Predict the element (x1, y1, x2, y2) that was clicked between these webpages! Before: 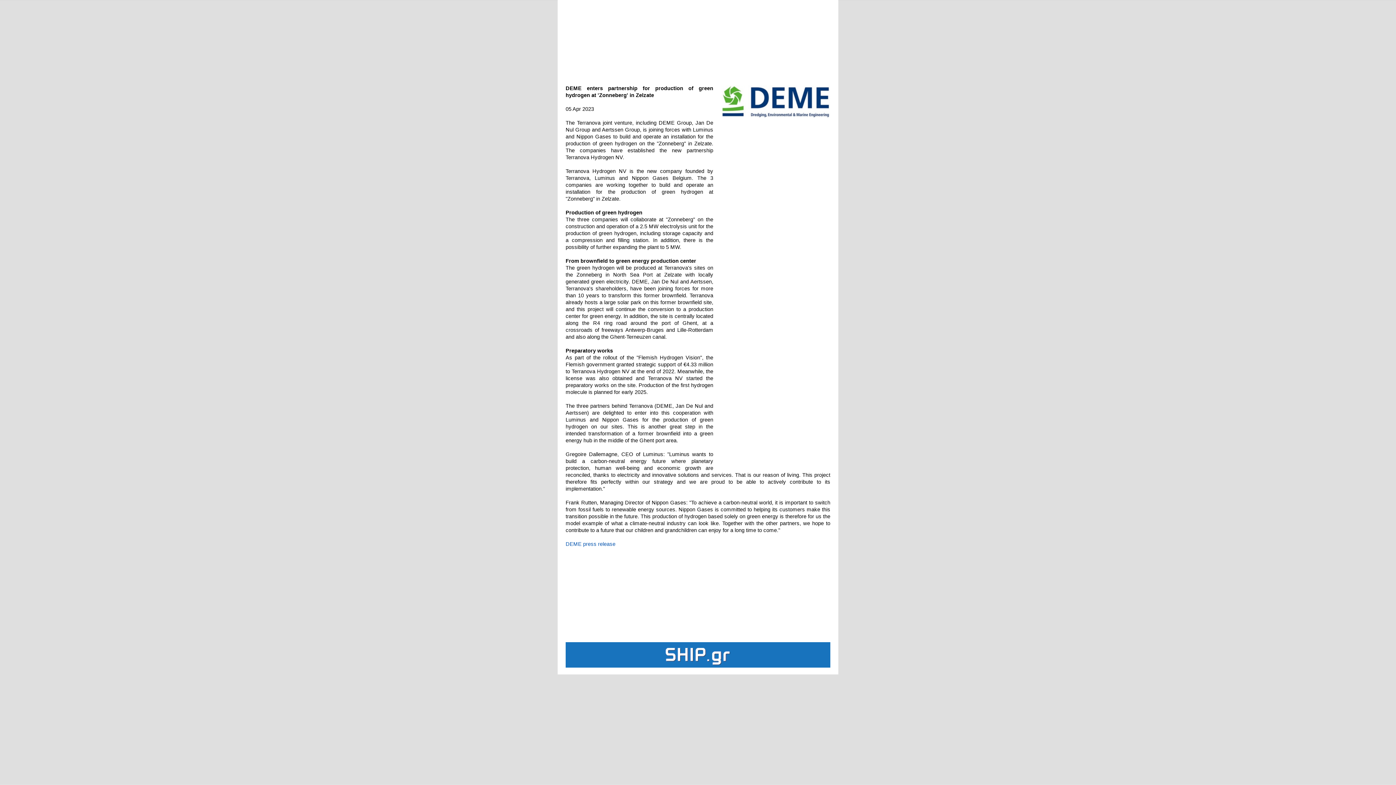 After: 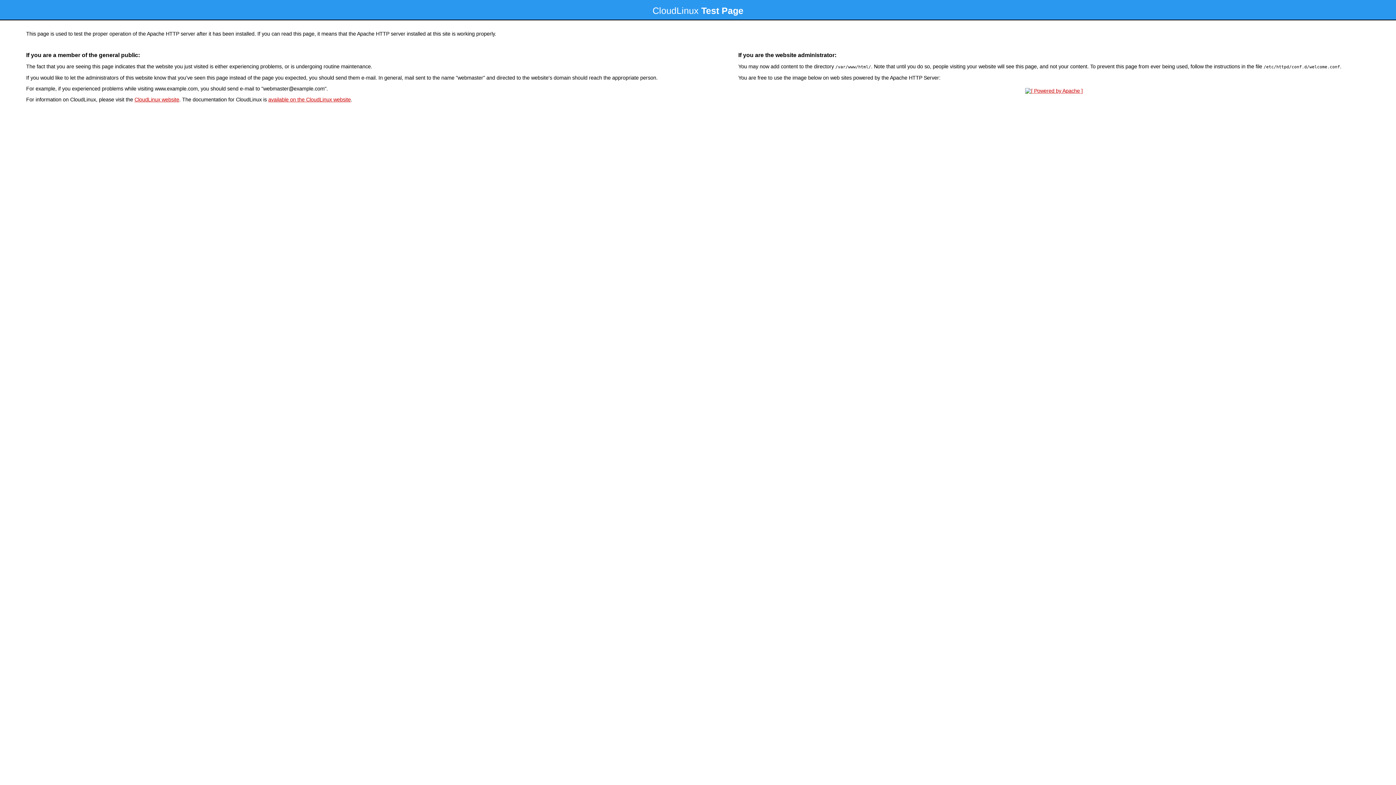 Action: bbox: (565, 663, 830, 668)